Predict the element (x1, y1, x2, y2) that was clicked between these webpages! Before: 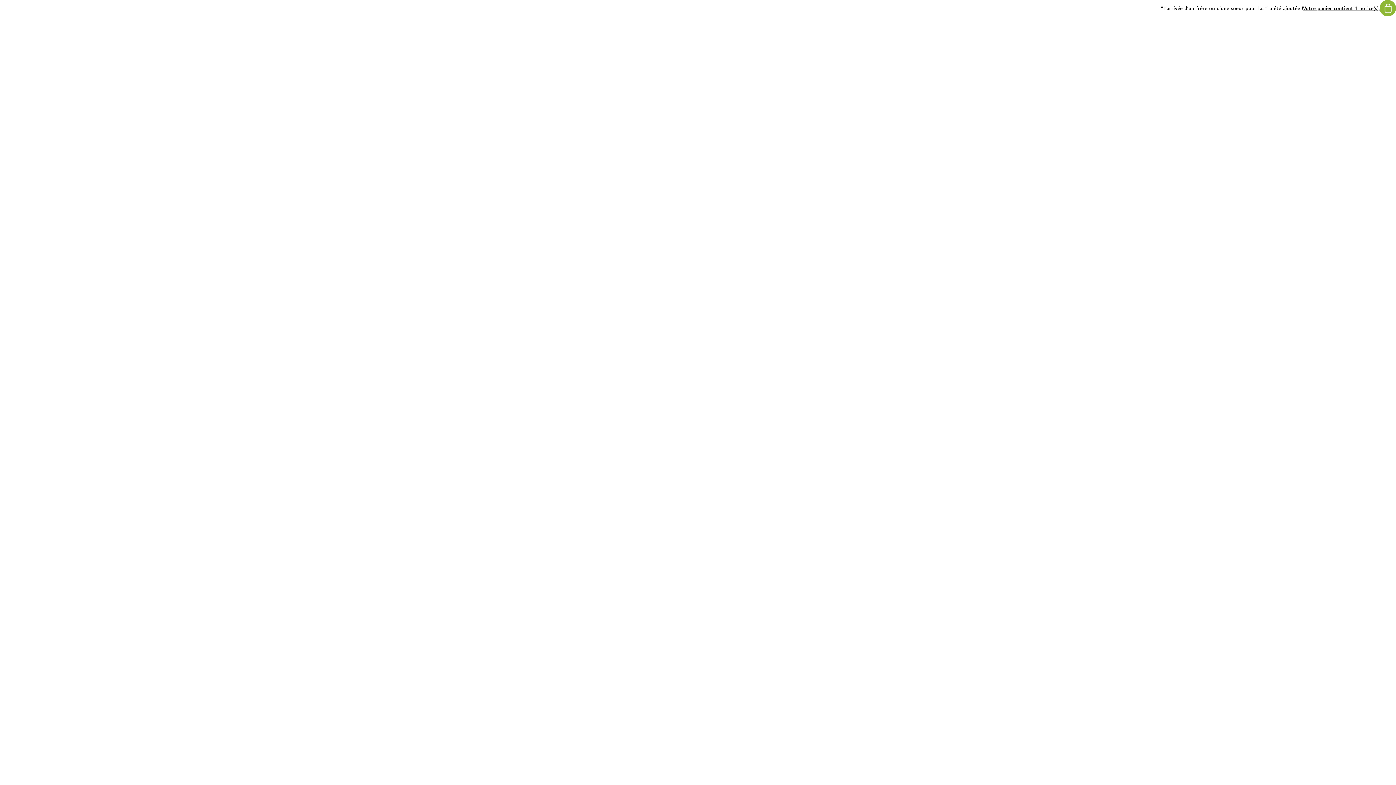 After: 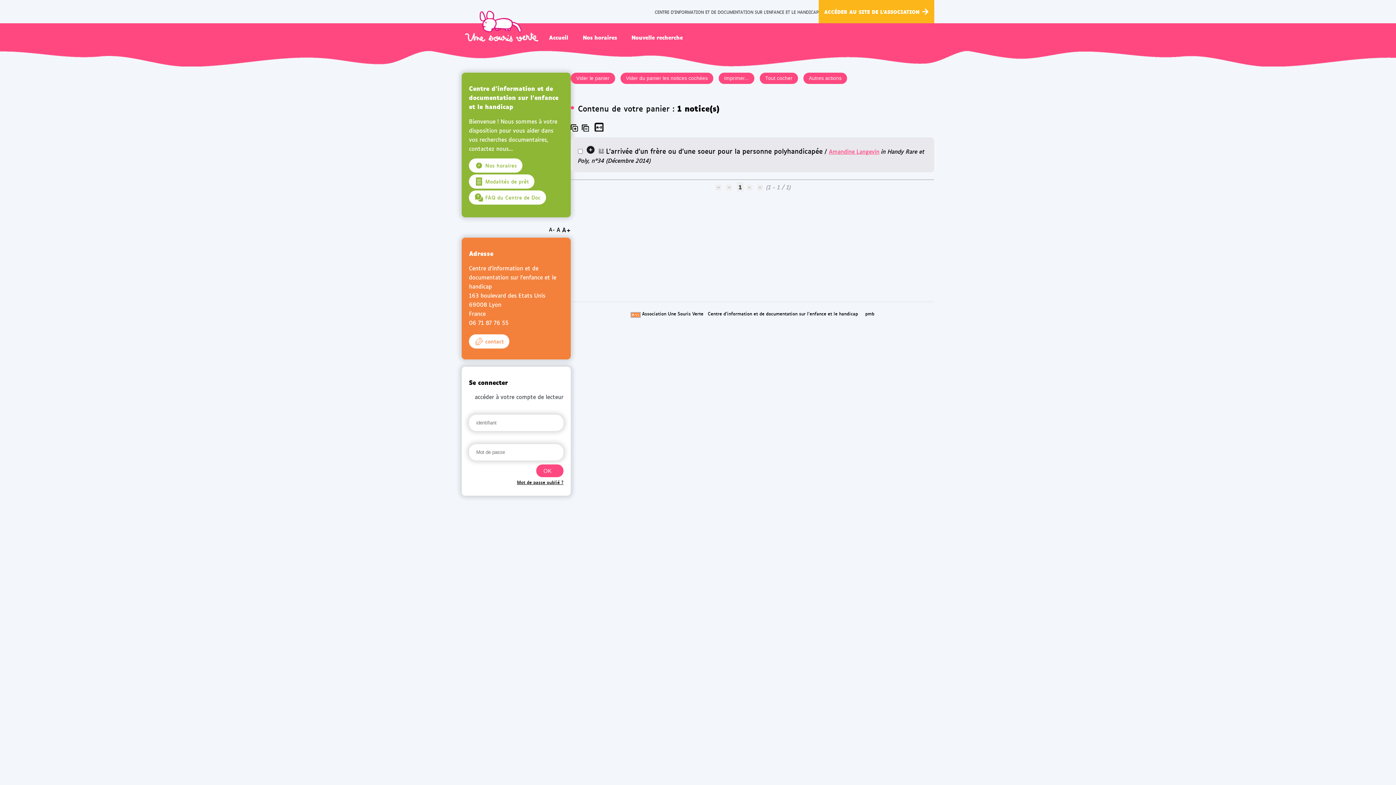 Action: label: Votre panier contient 1 notice(s). bbox: (1303, 3, 1380, 12)